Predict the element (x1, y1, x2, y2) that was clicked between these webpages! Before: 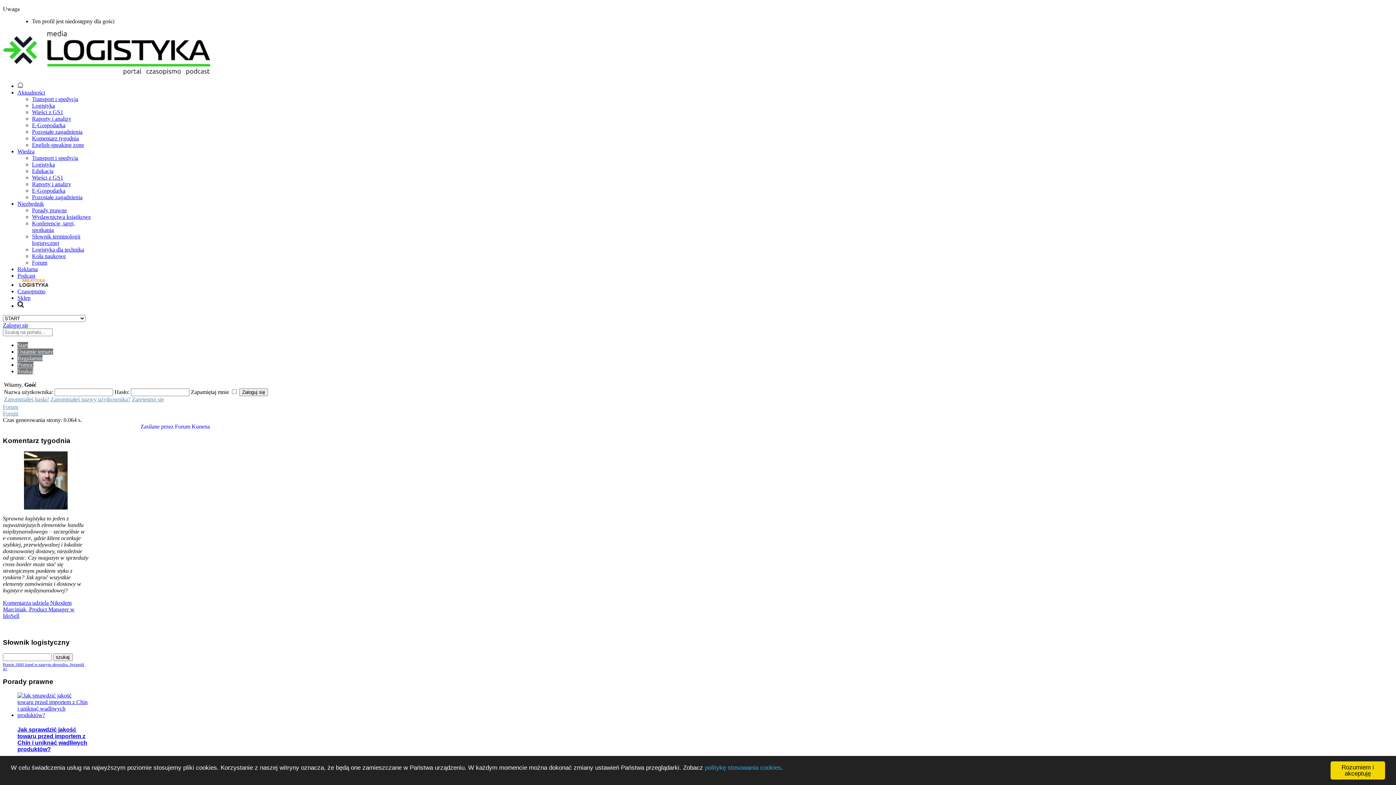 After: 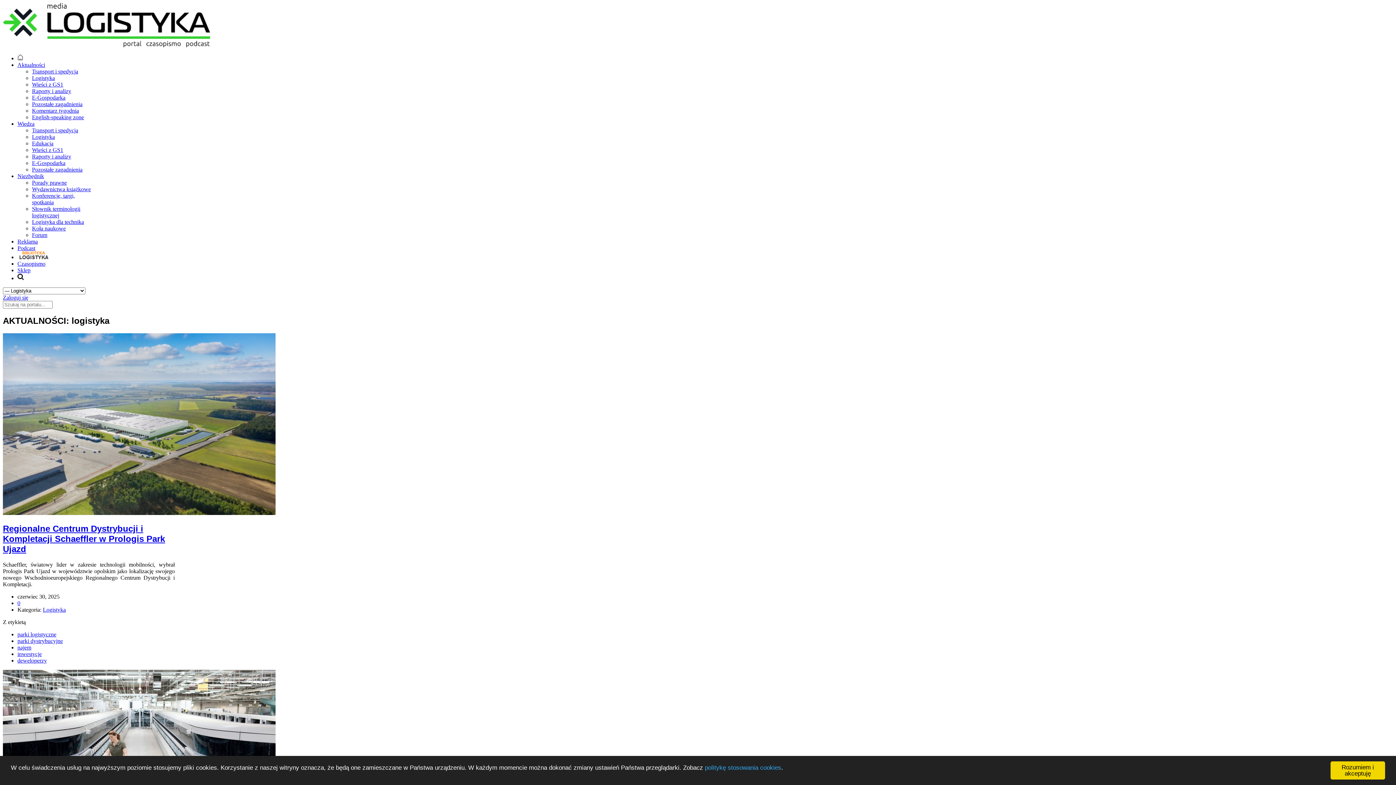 Action: label: Logistyka bbox: (32, 102, 54, 108)